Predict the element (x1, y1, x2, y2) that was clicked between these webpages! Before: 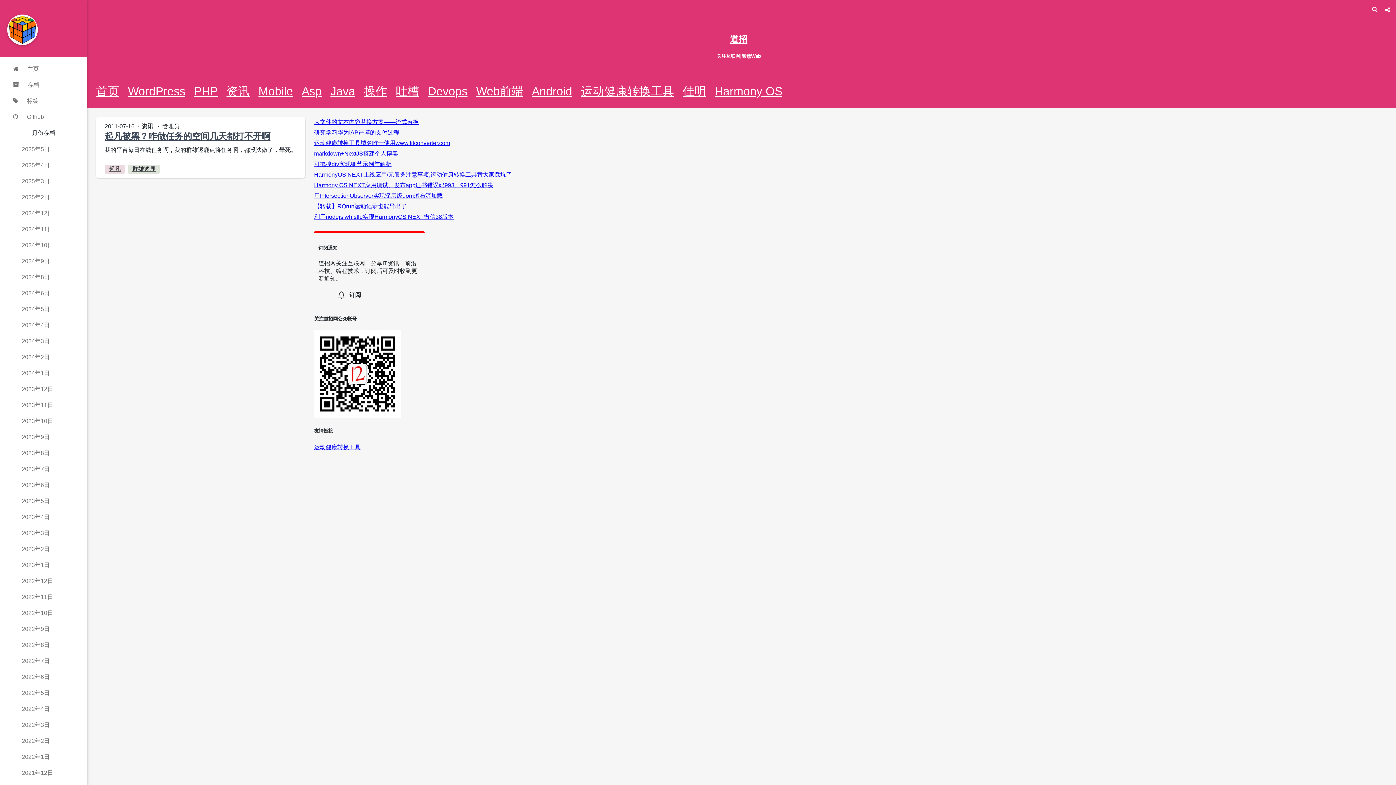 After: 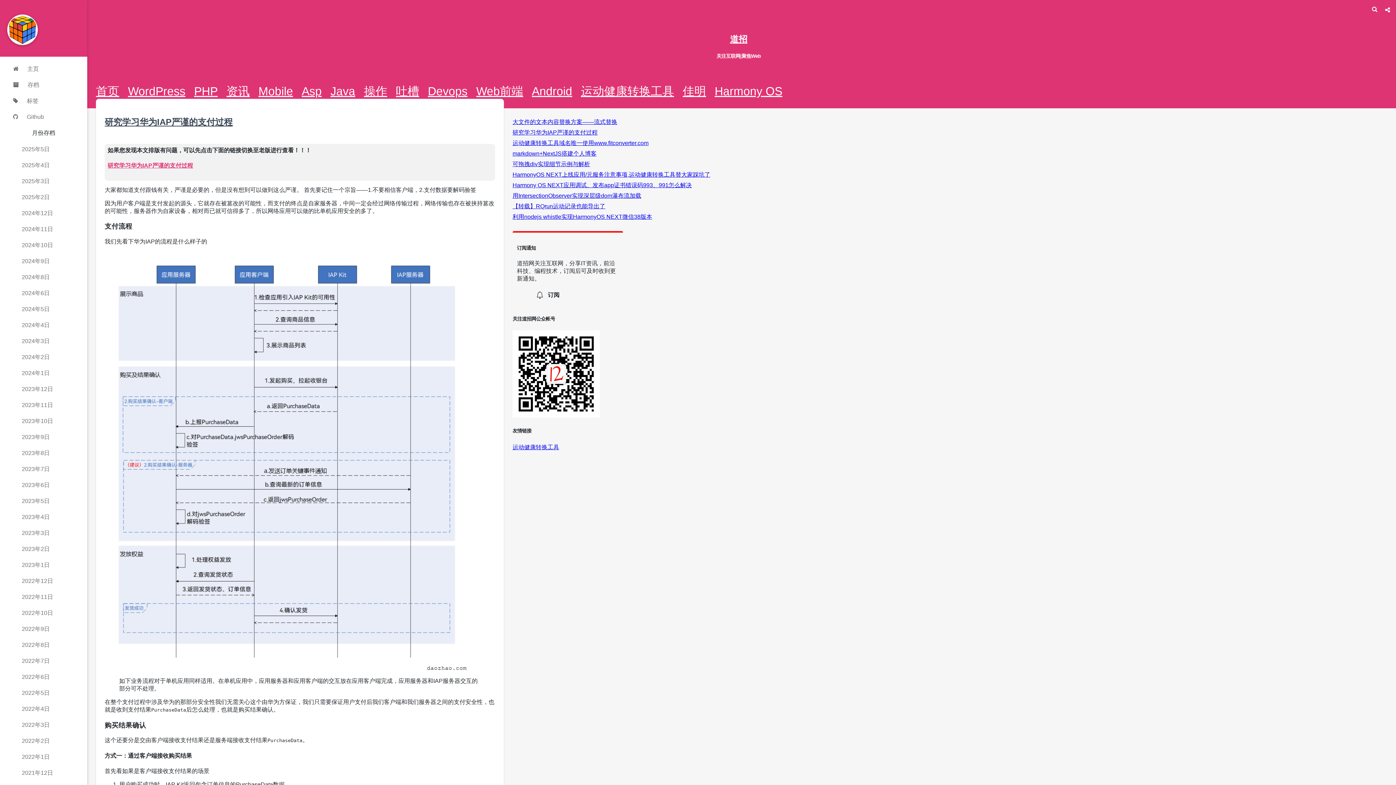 Action: bbox: (314, 127, 1387, 138) label: 研究学习华为IAP严谨的支付过程